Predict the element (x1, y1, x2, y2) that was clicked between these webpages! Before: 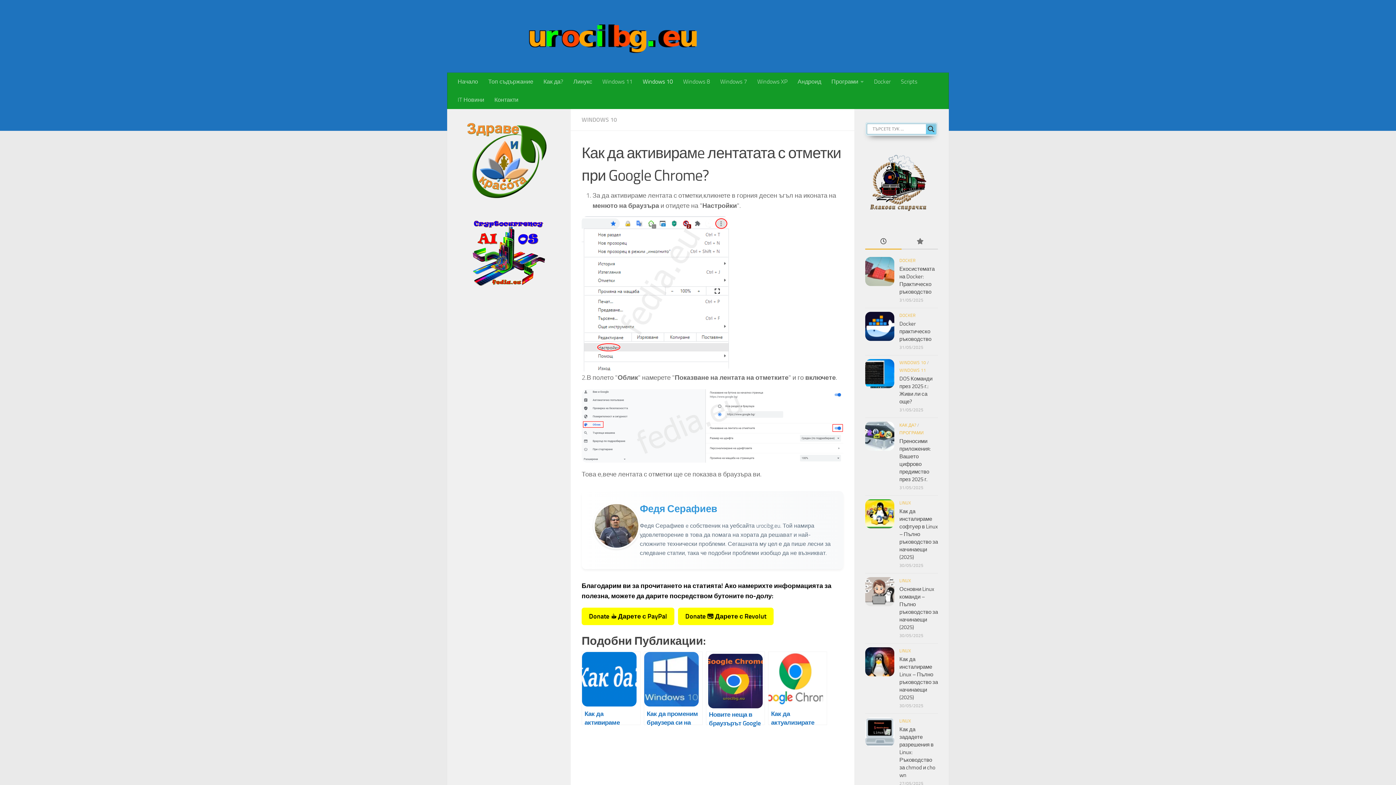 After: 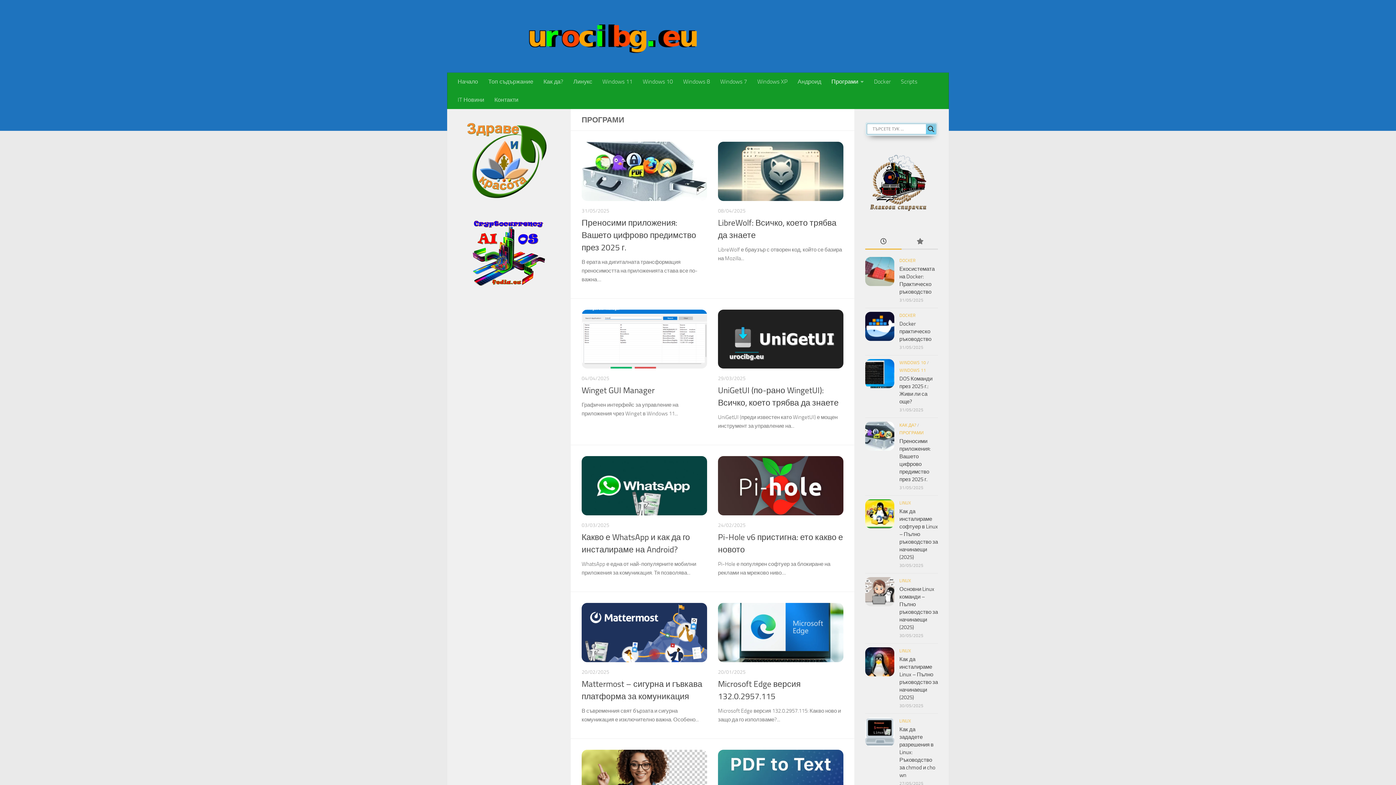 Action: label: ПРОГРАМИ bbox: (899, 430, 924, 435)